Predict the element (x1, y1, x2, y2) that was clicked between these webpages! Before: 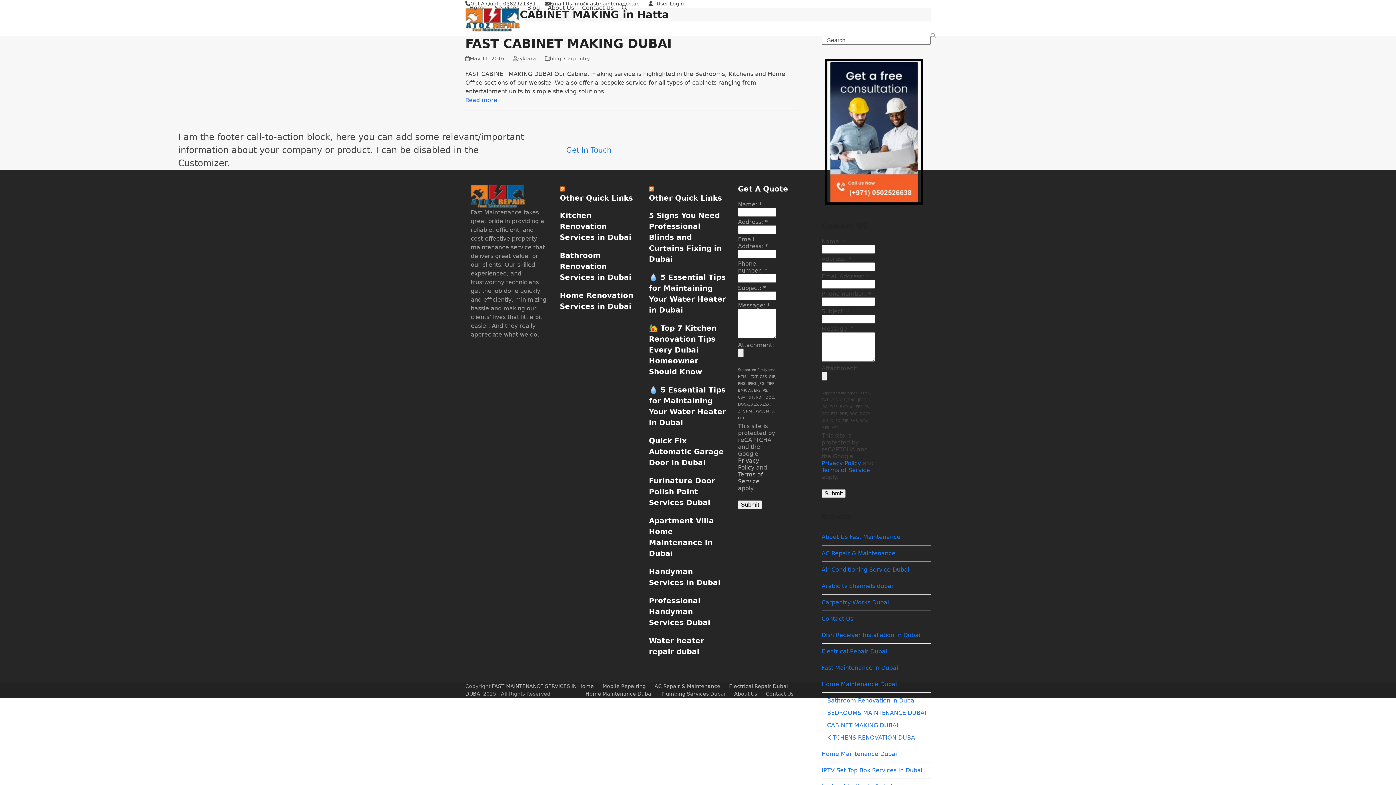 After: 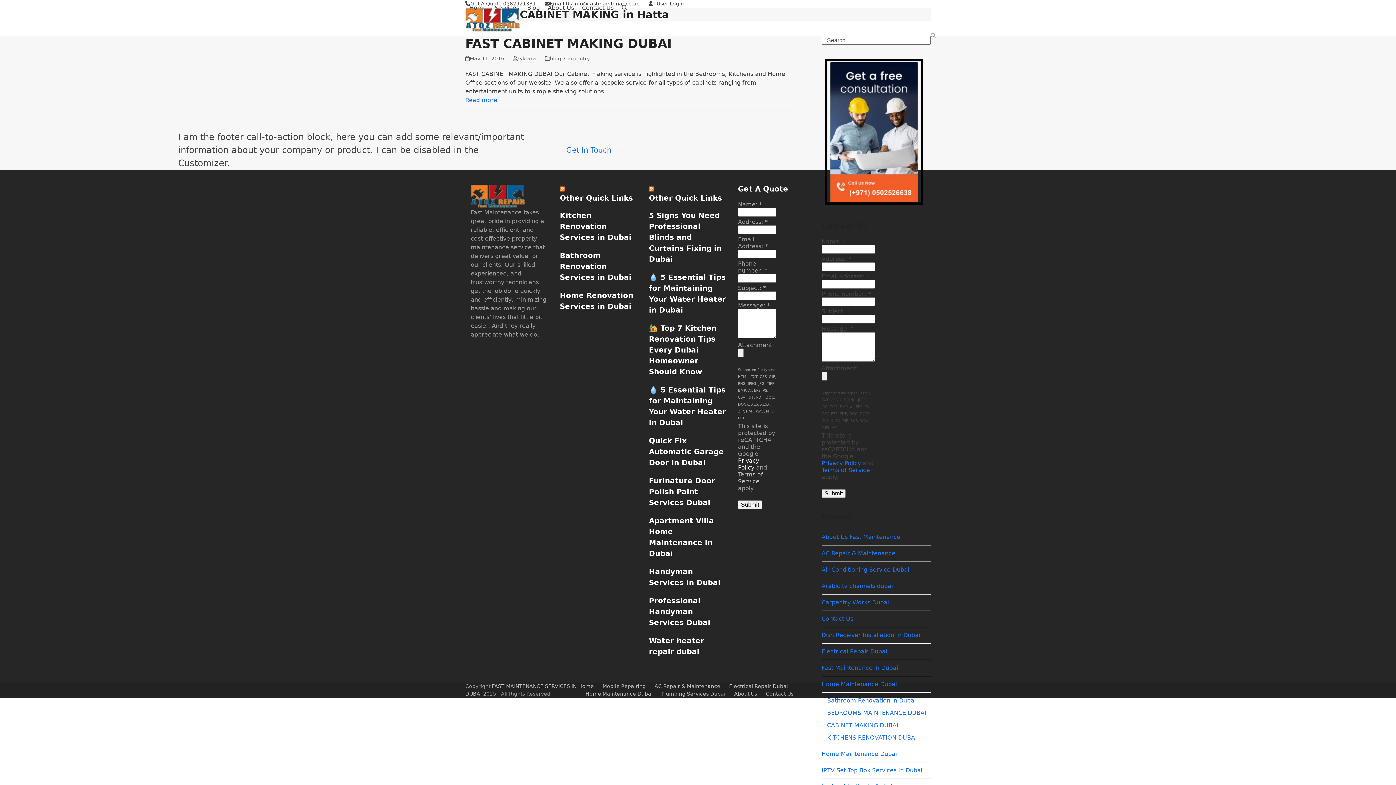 Action: label: Privacy Policy bbox: (738, 457, 759, 471)